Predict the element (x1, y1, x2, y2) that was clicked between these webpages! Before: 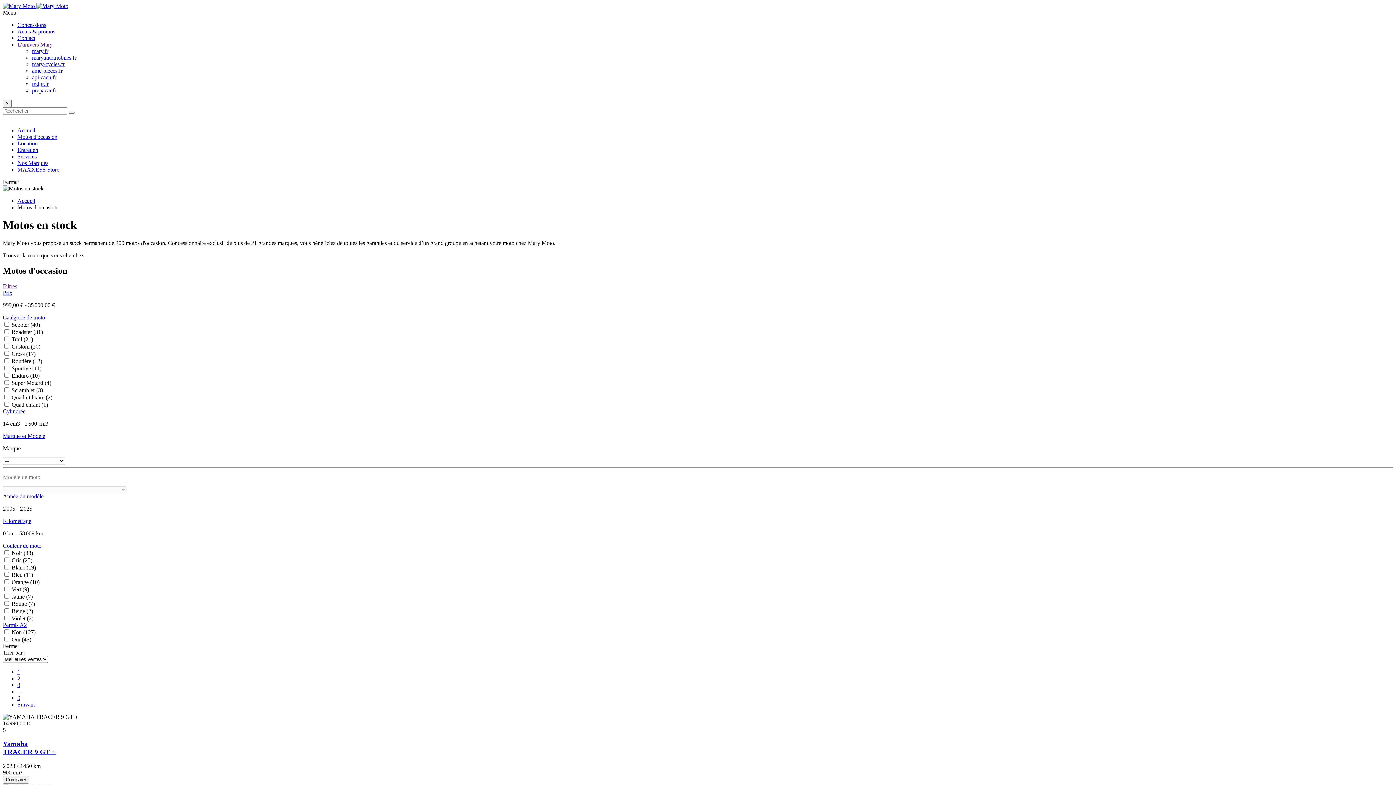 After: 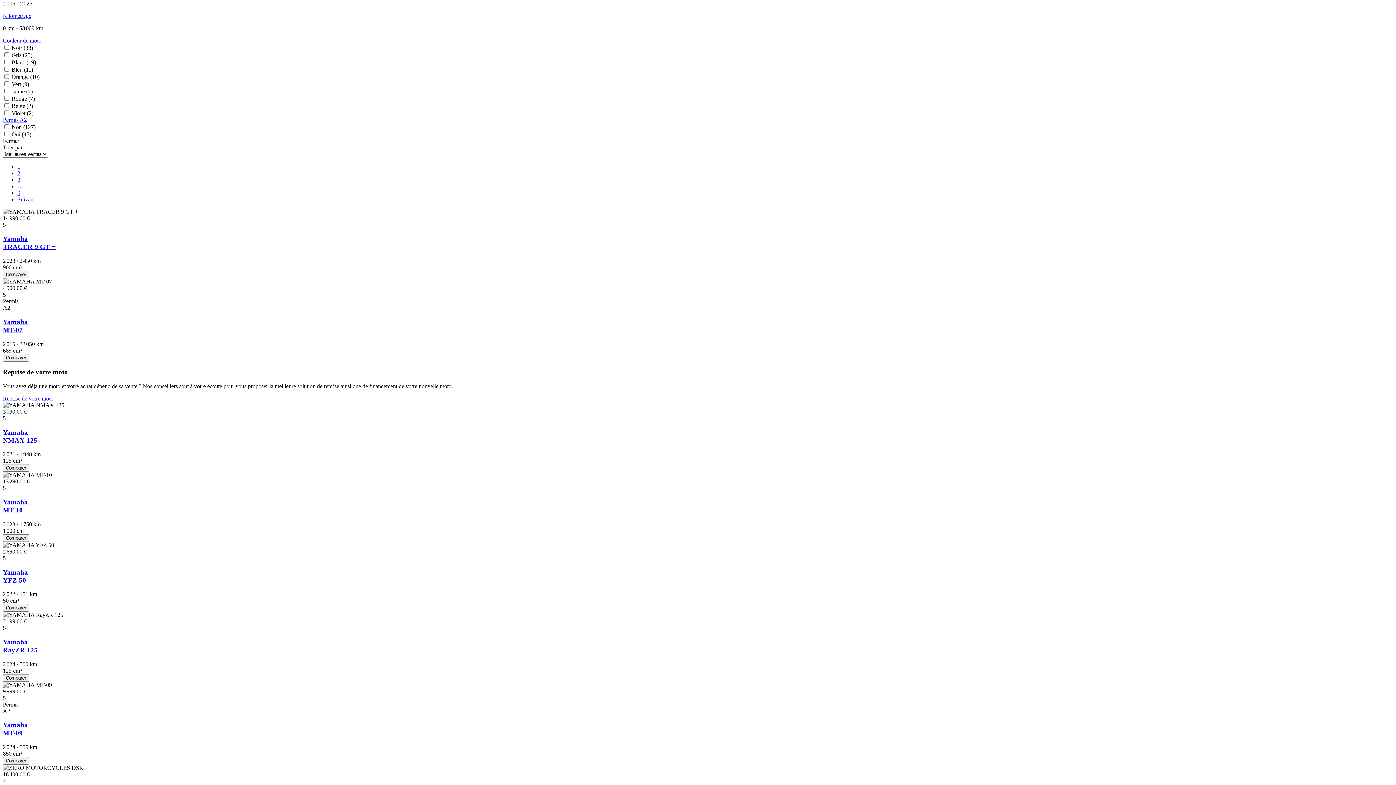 Action: label: Année du modèle bbox: (2, 493, 43, 499)